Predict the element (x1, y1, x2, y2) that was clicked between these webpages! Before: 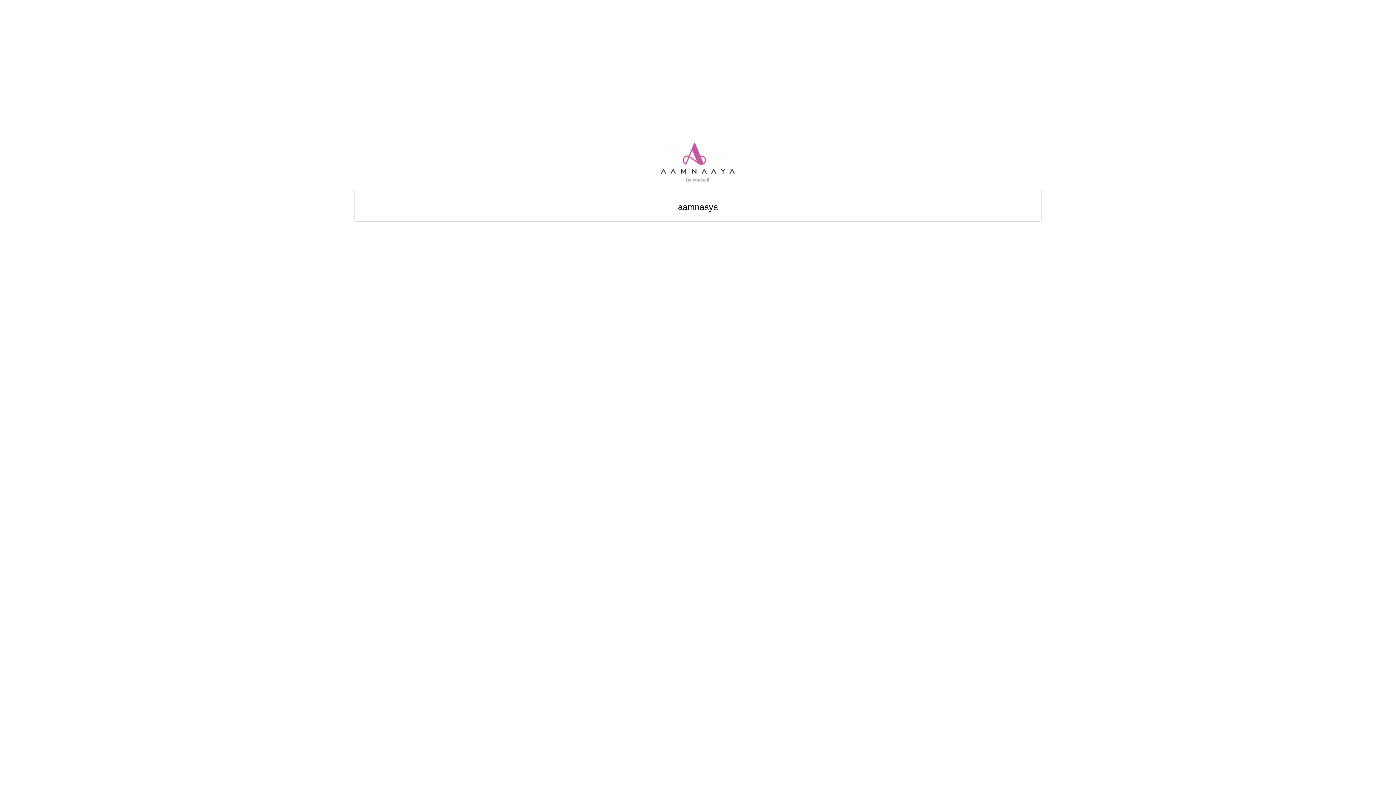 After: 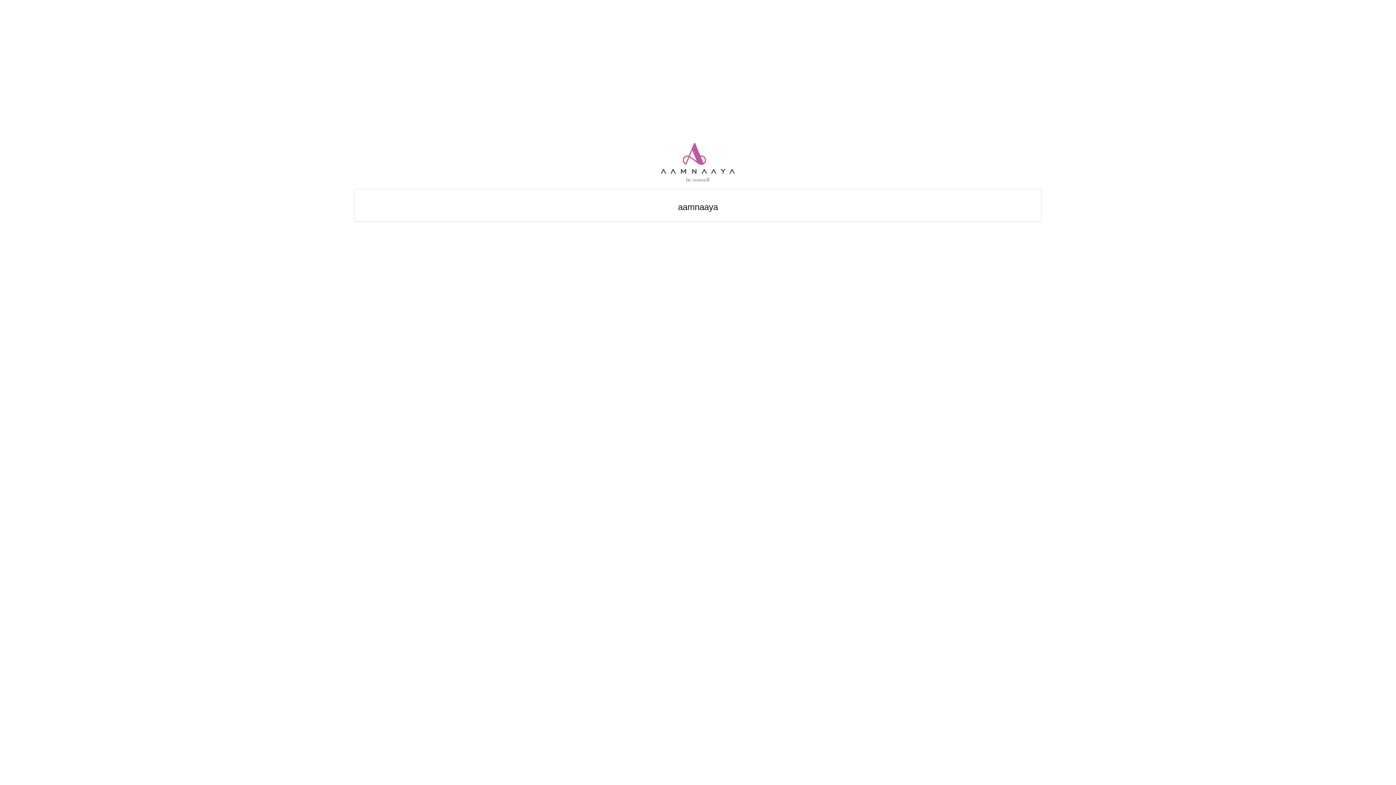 Action: bbox: (657, 159, 738, 164)